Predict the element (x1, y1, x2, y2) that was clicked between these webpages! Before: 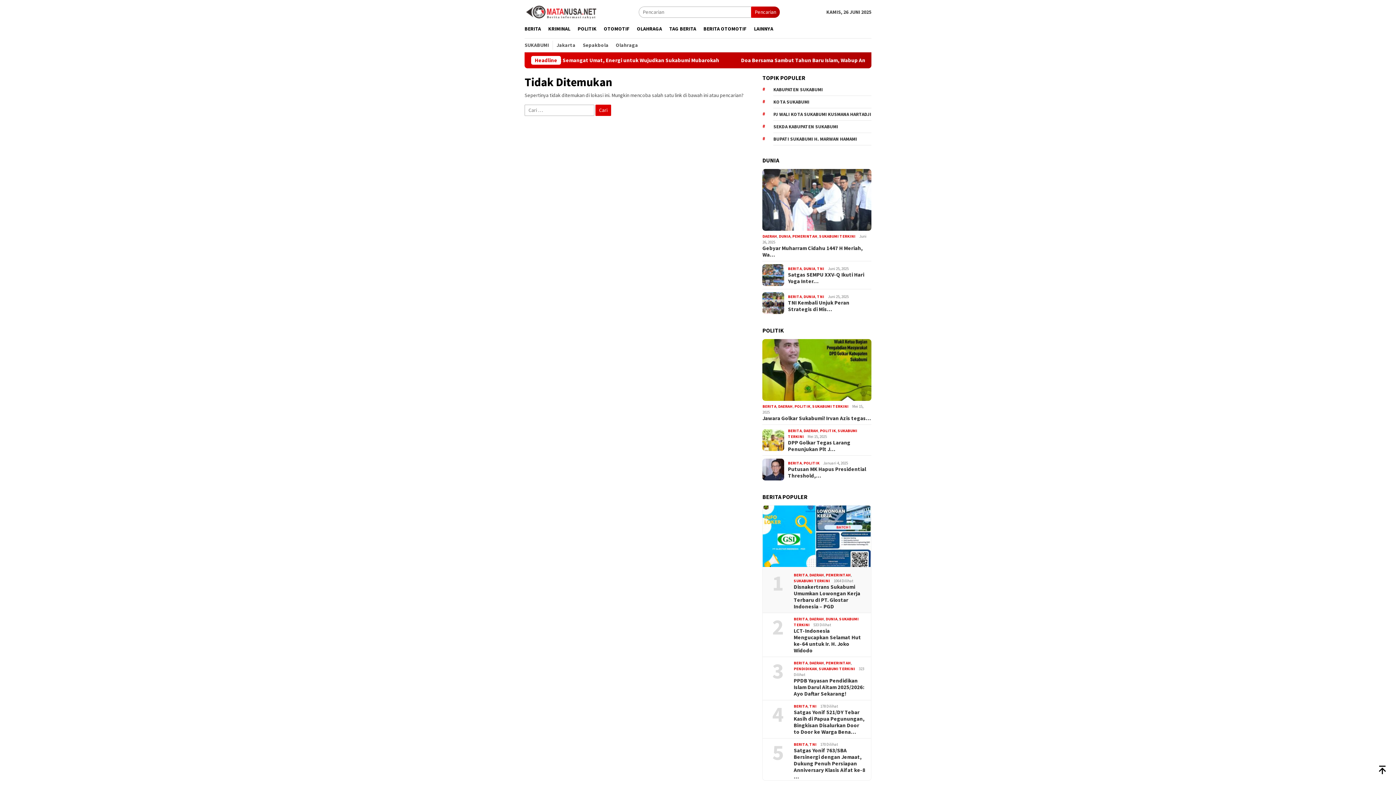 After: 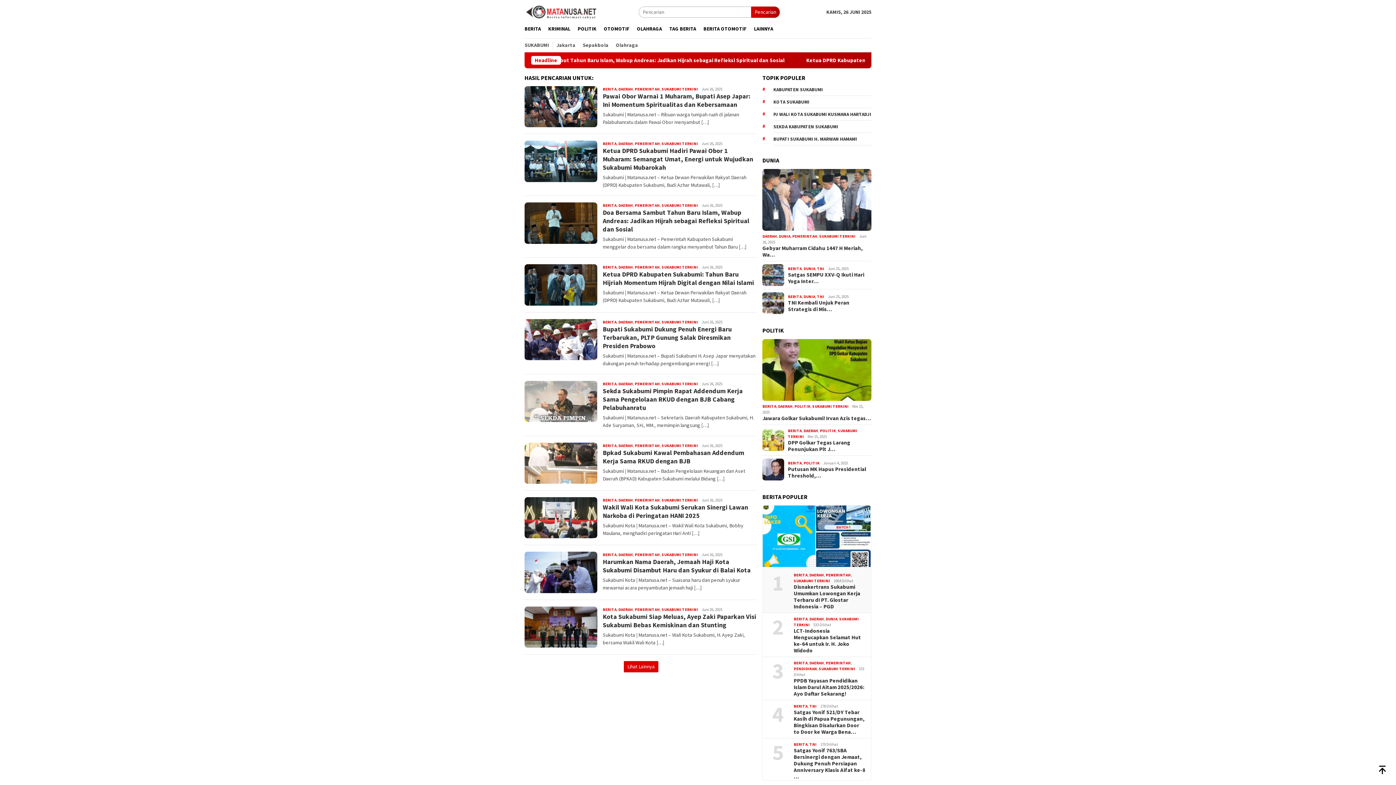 Action: bbox: (751, 6, 780, 17) label: Pencarian